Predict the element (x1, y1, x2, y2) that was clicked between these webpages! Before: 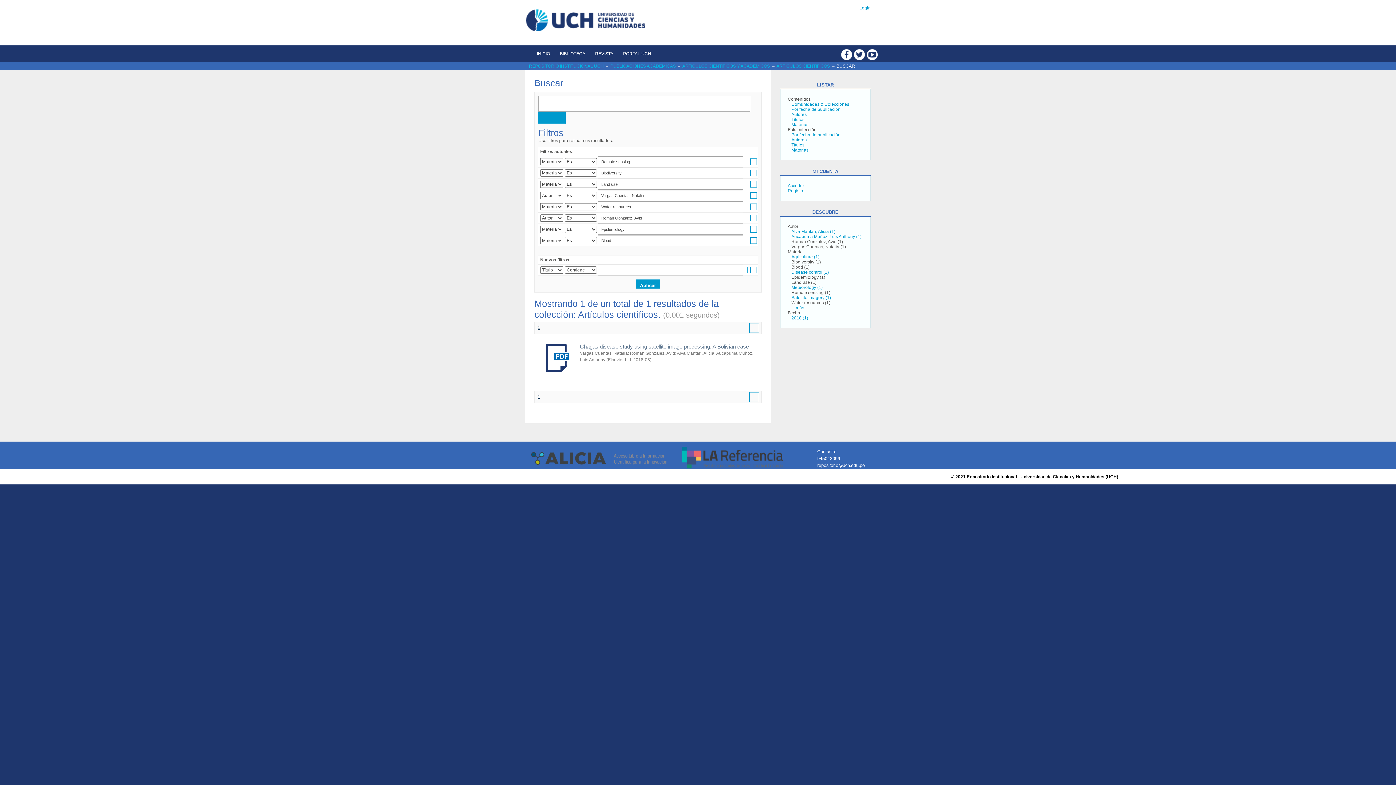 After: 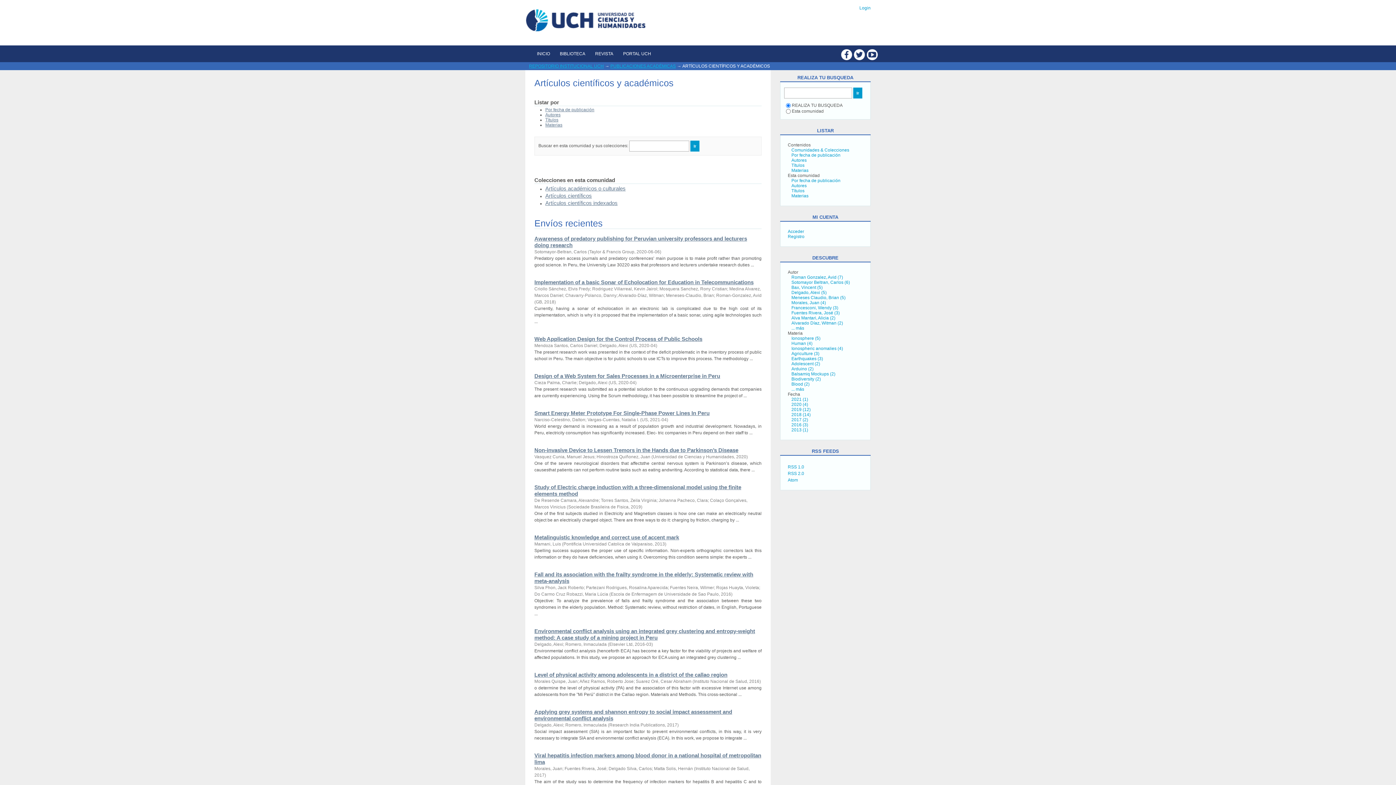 Action: bbox: (682, 63, 770, 68) label: ARTÍCULOS CIENTÍFICOS Y ACADÉMICOS